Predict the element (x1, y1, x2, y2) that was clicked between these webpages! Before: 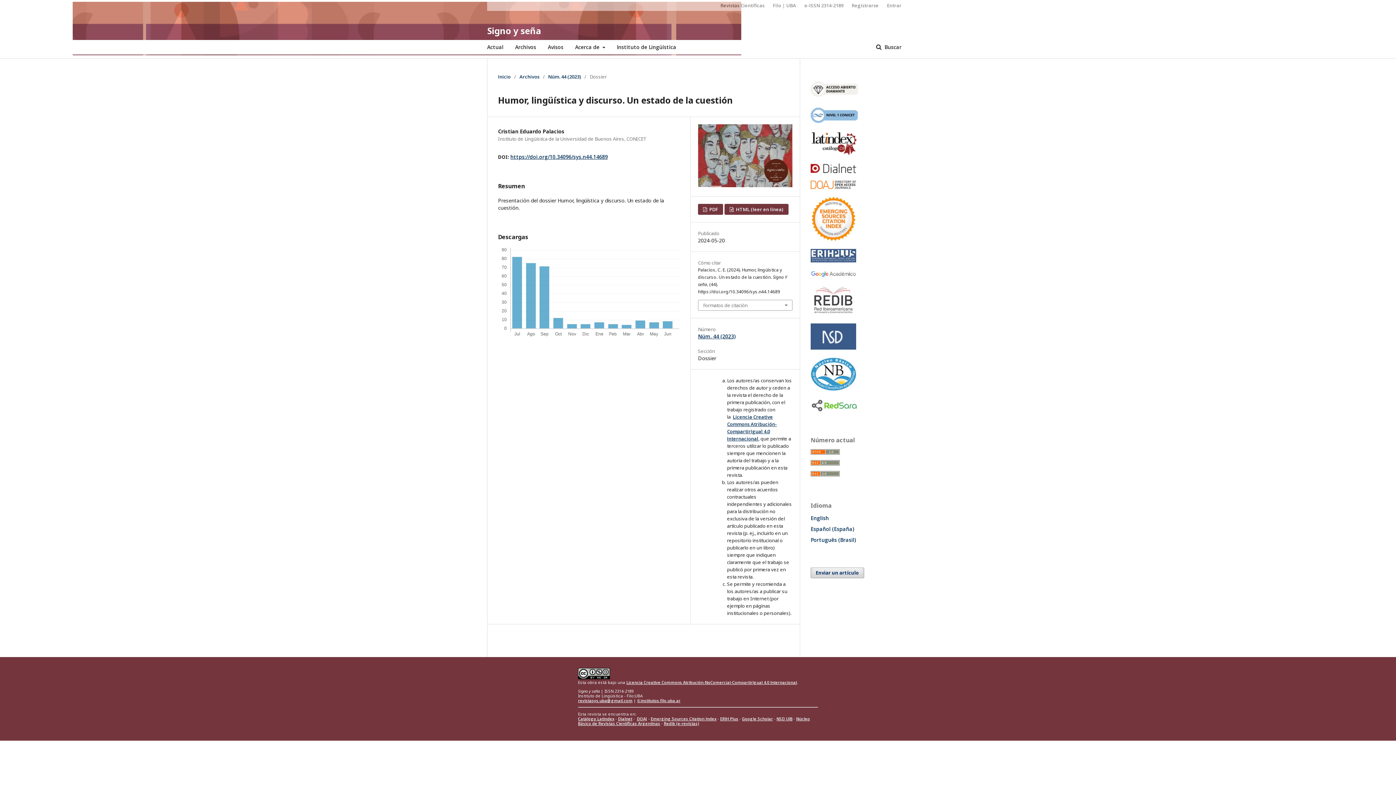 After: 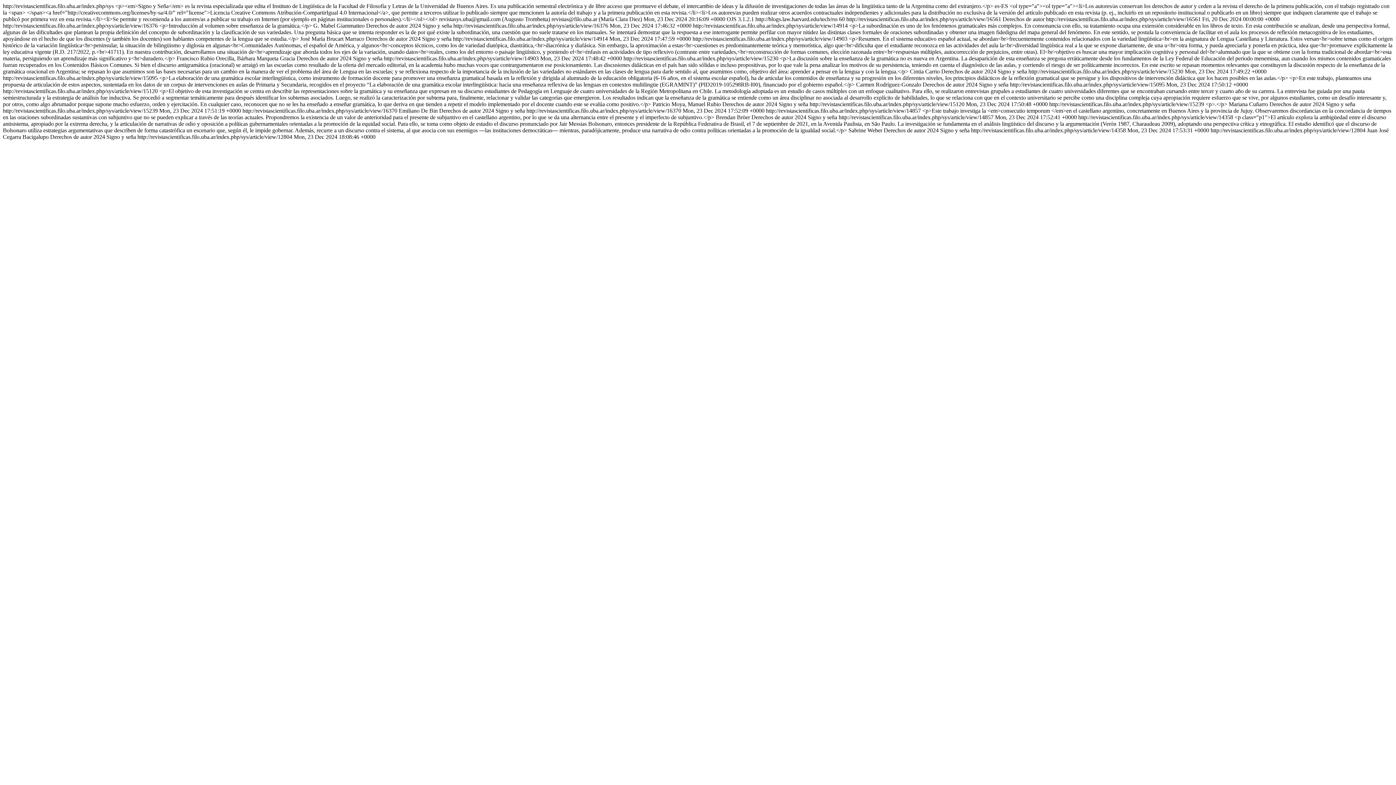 Action: bbox: (810, 460, 840, 467)